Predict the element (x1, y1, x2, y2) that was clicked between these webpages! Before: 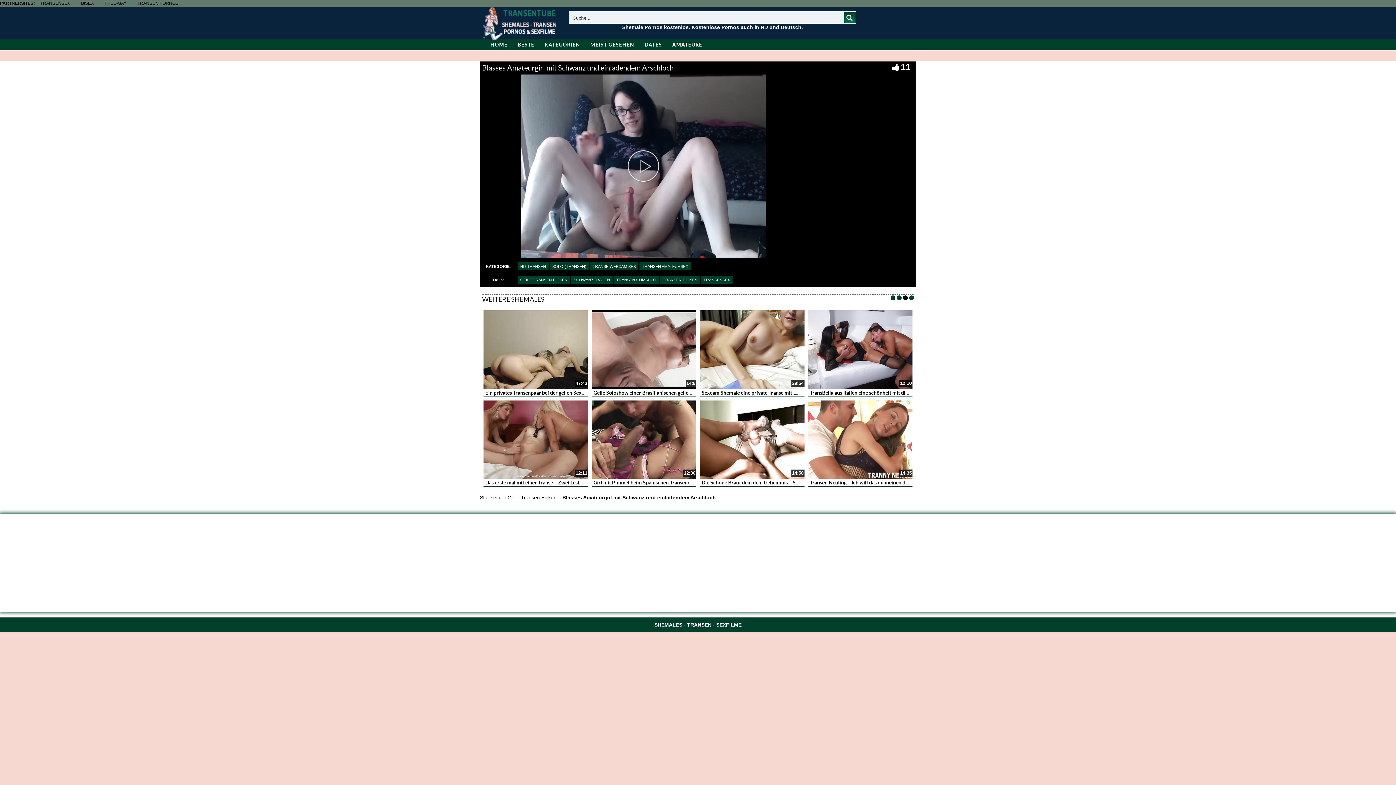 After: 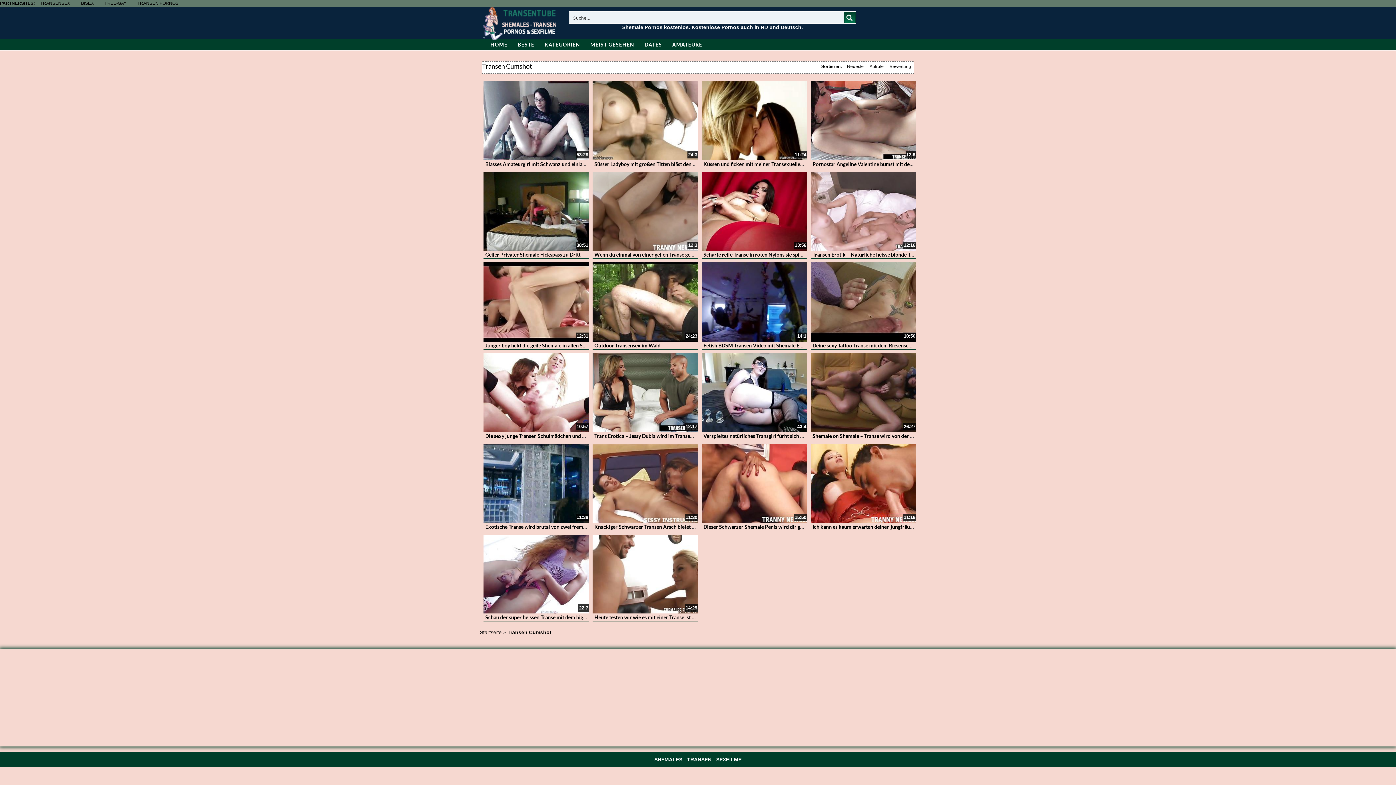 Action: label: TRANSEN CUMSHOT bbox: (613, 276, 659, 284)